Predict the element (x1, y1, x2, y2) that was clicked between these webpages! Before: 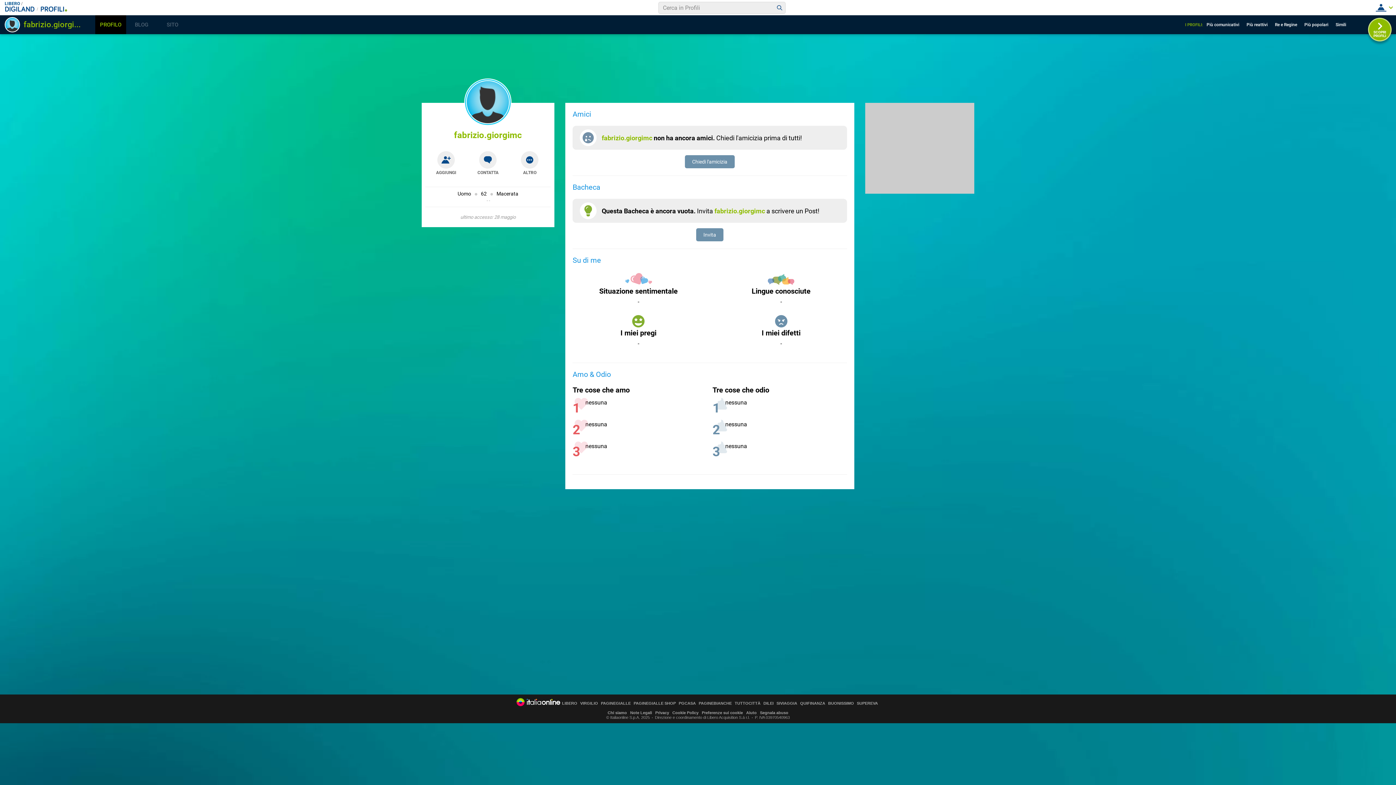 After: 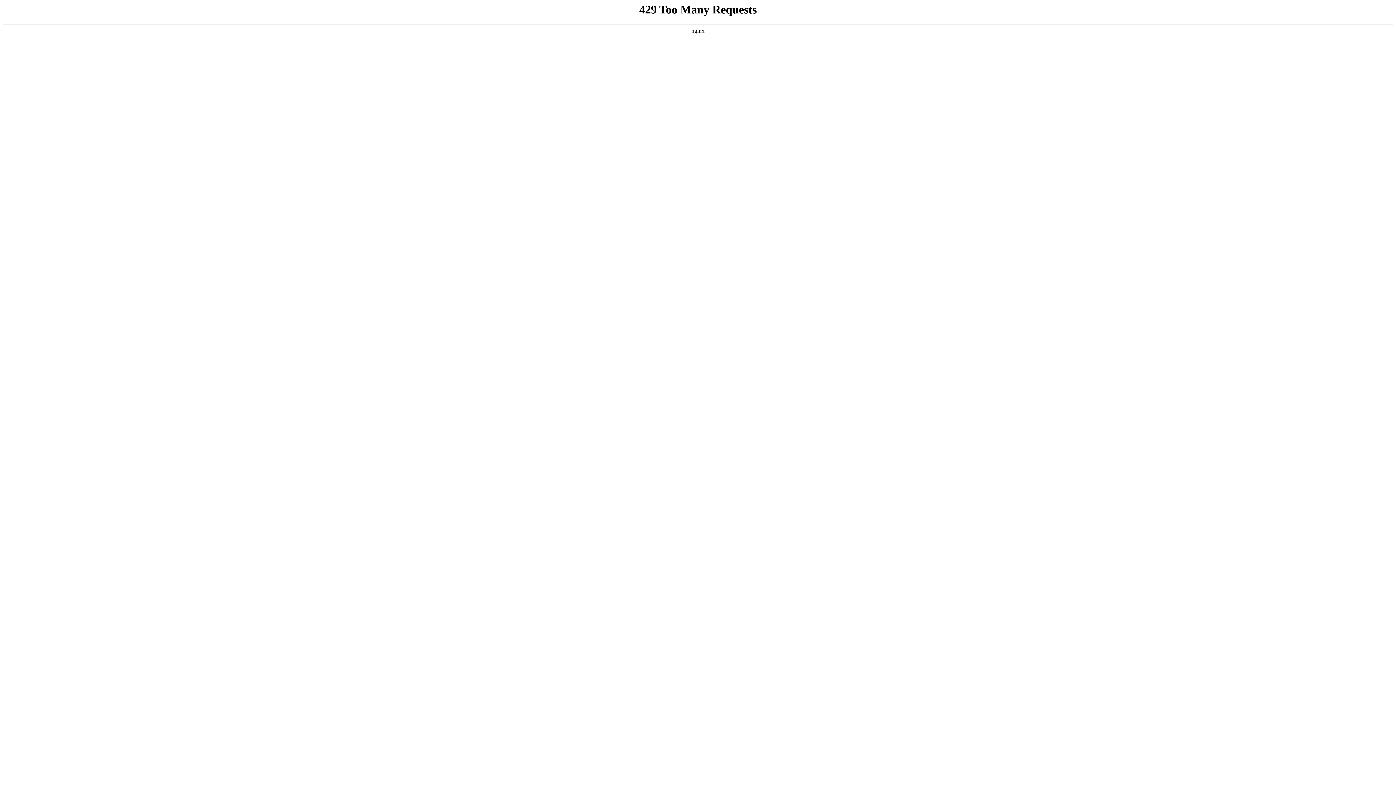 Action: label: QUIFINANZA bbox: (800, 701, 825, 705)